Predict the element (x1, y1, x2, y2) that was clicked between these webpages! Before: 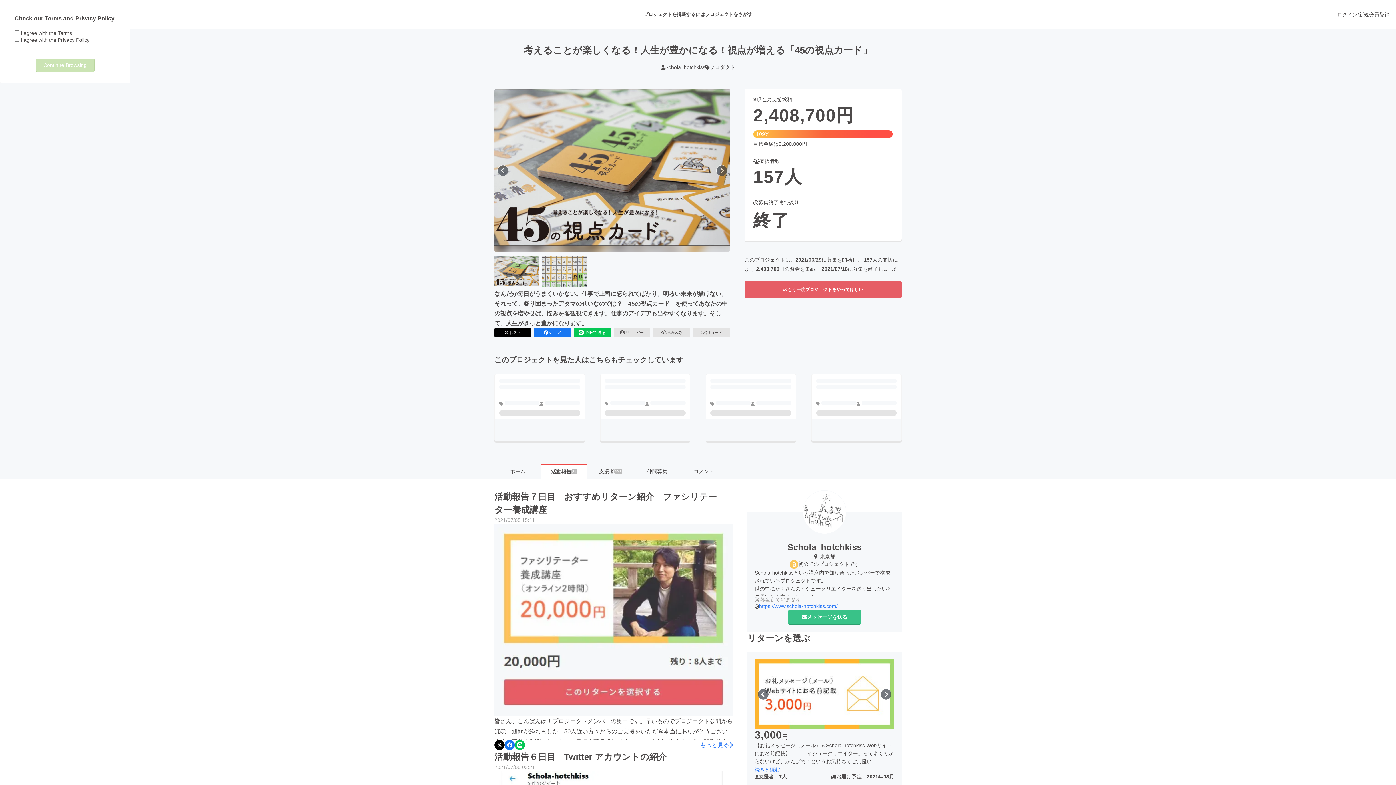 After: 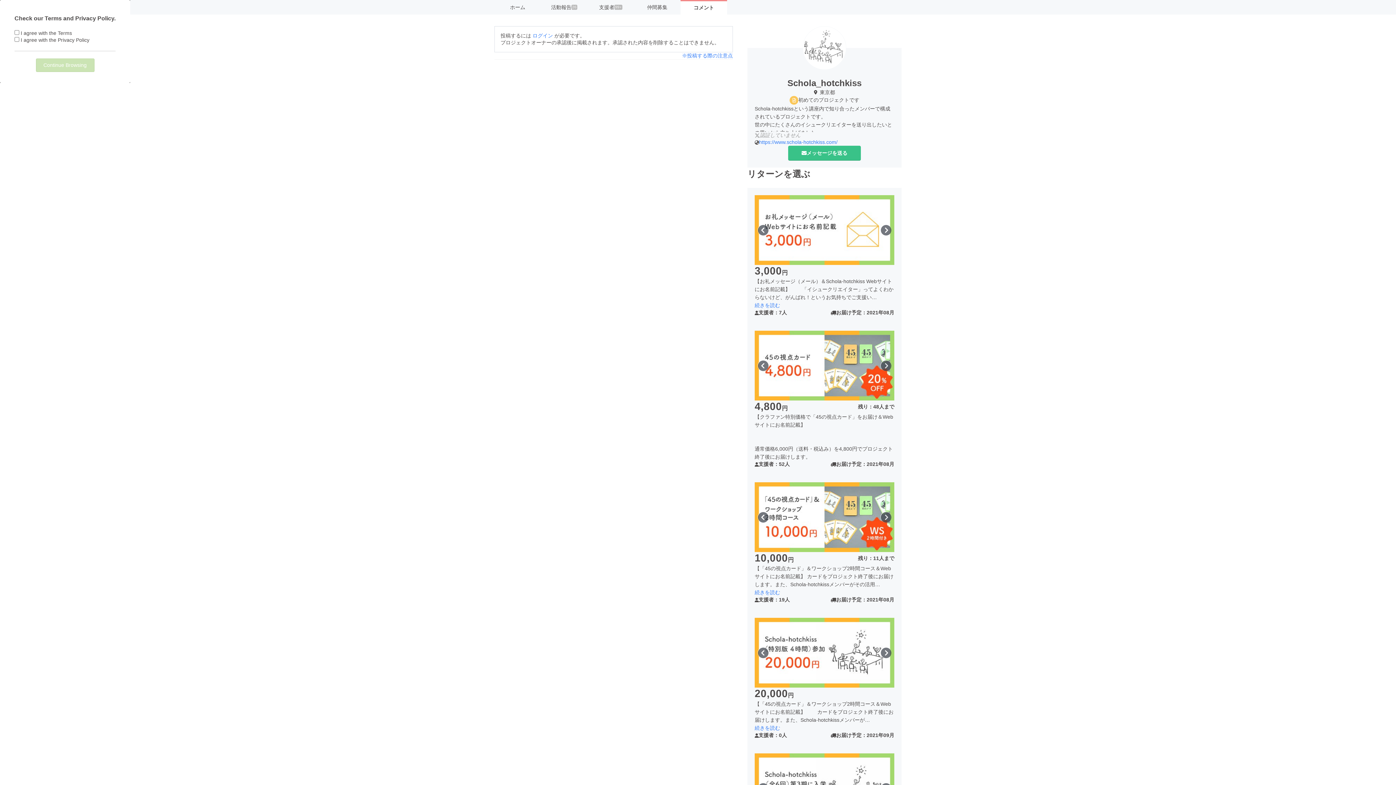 Action: label: コメント bbox: (680, 464, 727, 478)